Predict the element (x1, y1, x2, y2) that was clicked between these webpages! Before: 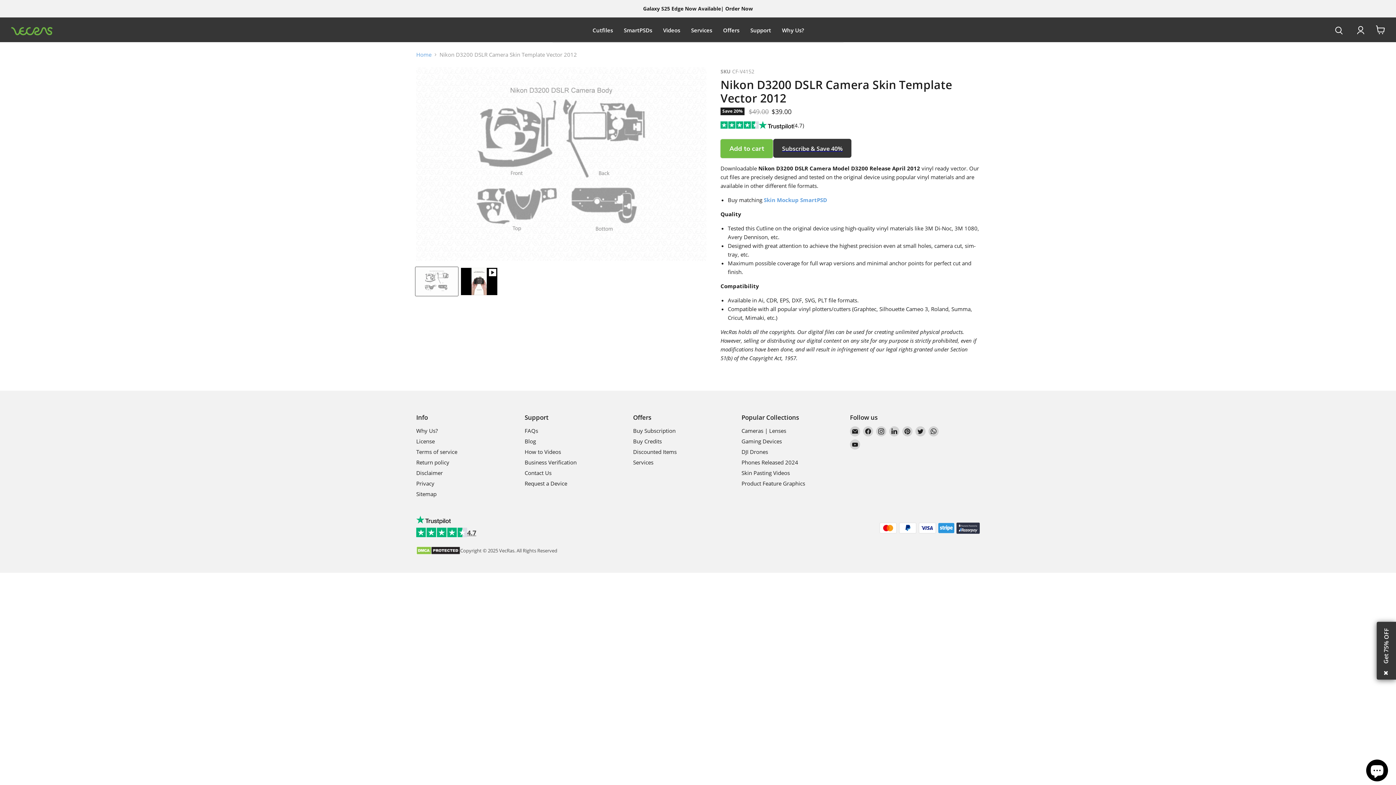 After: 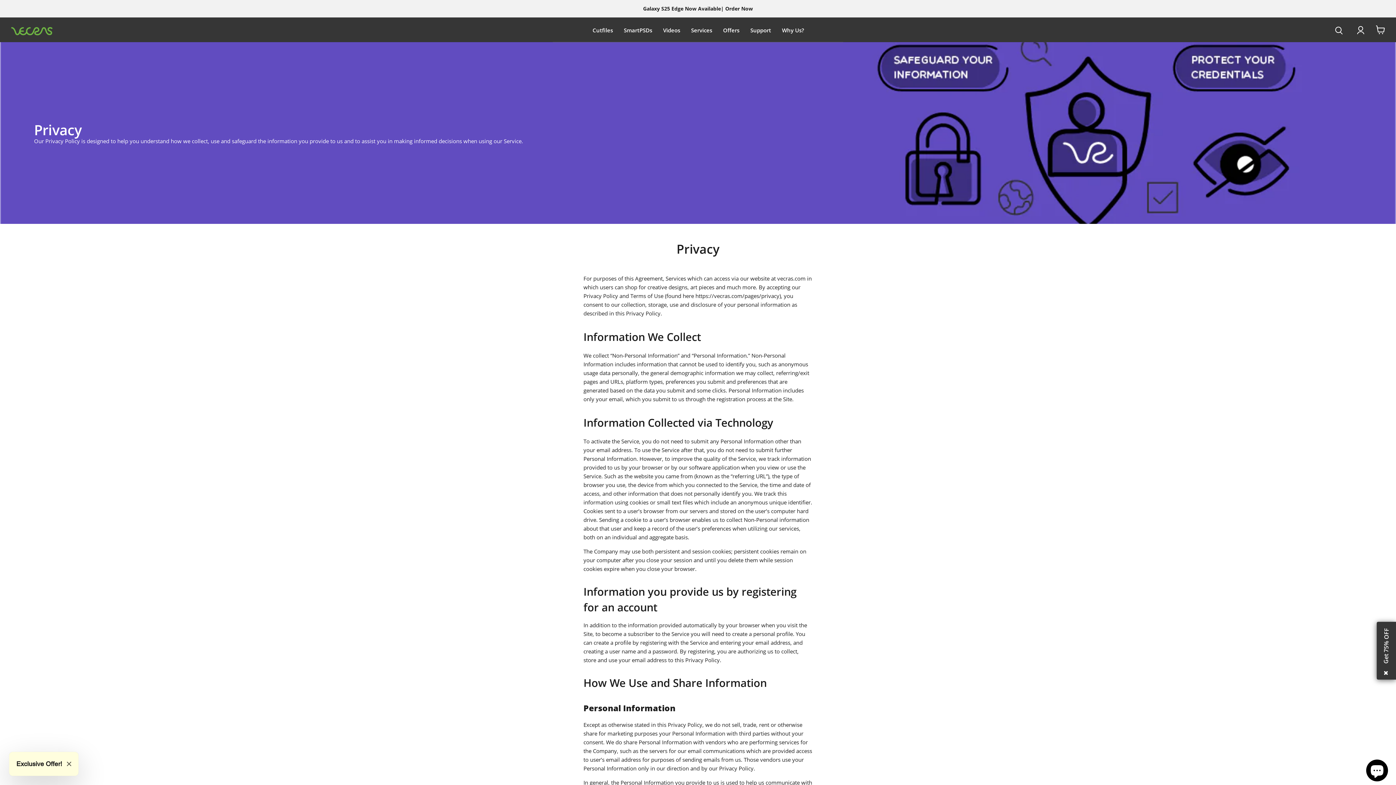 Action: bbox: (416, 480, 434, 487) label: Privacy